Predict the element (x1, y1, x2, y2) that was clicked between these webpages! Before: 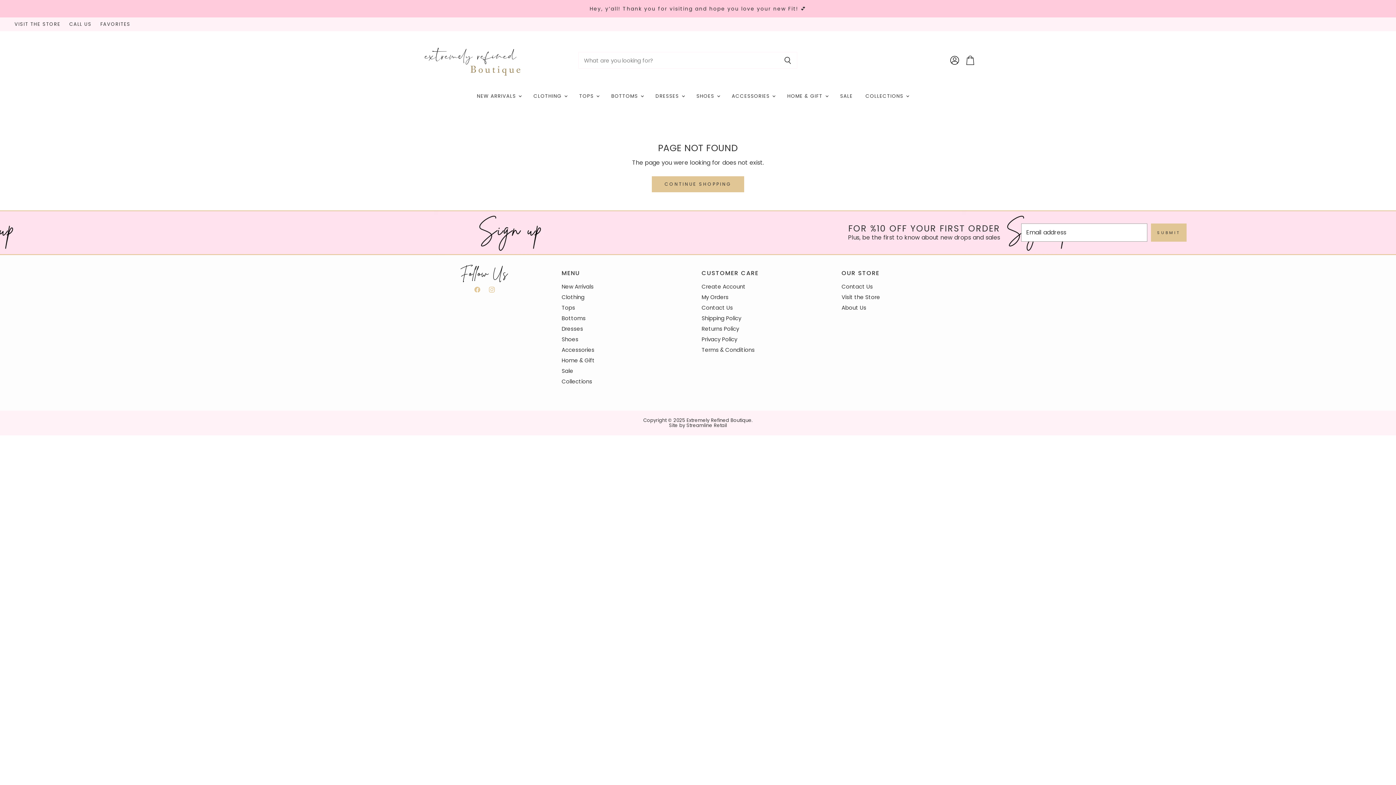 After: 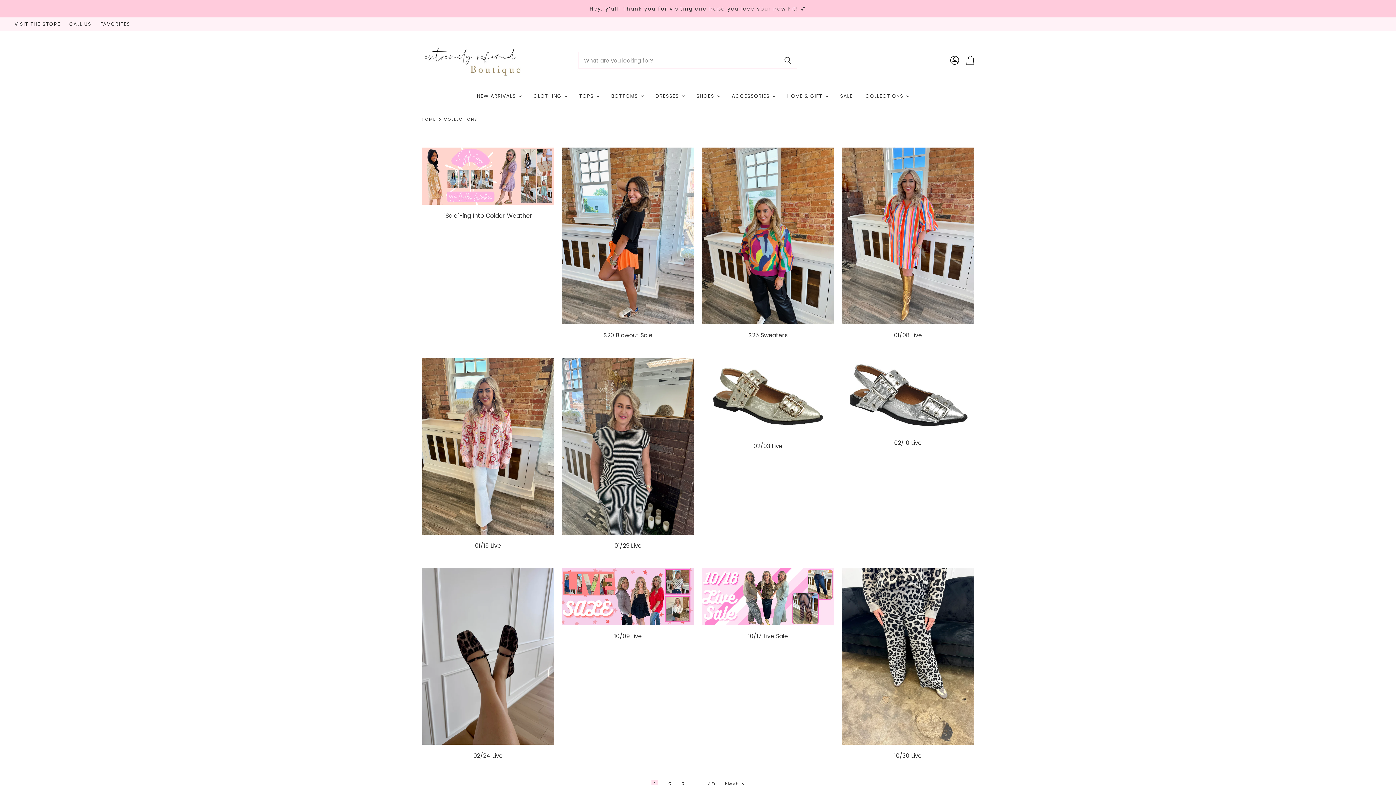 Action: label: Collections bbox: (561, 377, 592, 385)